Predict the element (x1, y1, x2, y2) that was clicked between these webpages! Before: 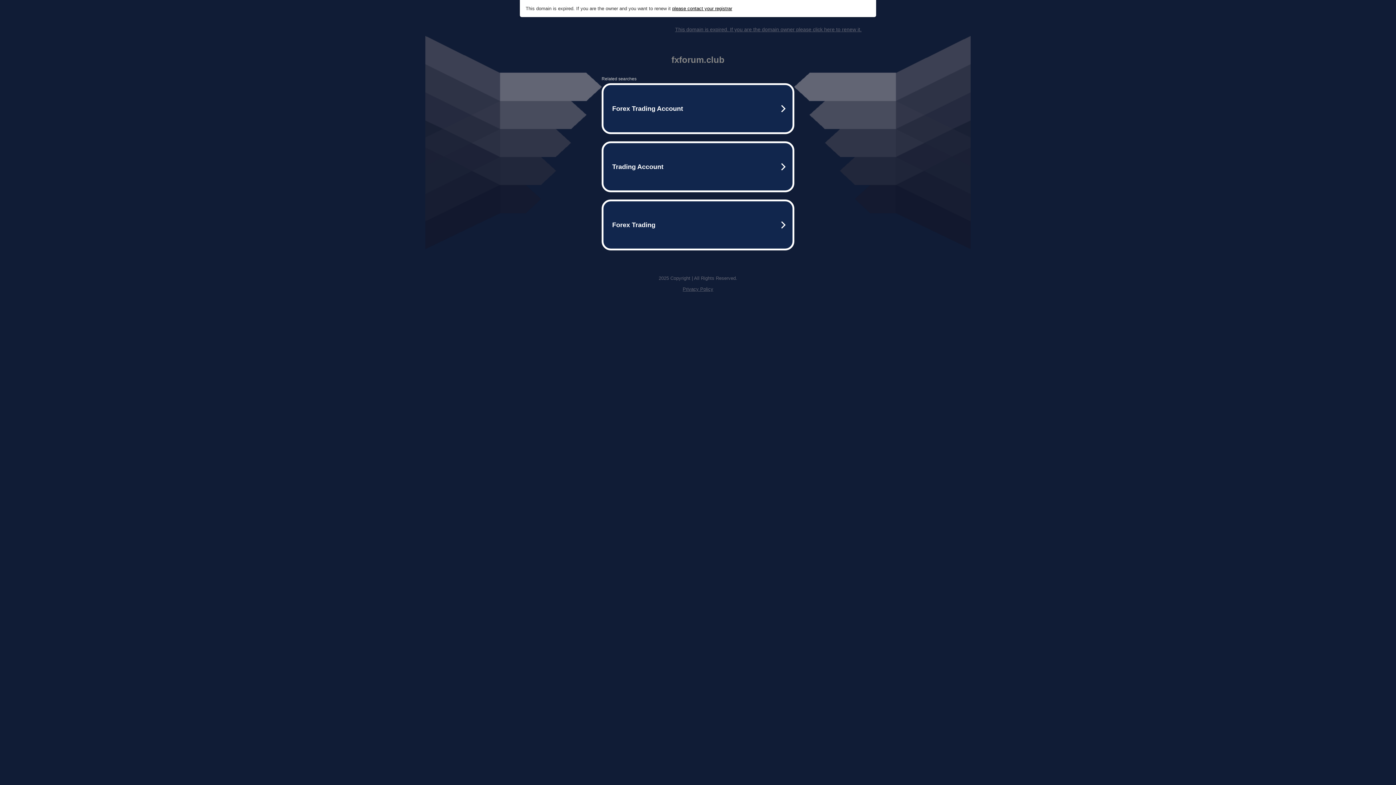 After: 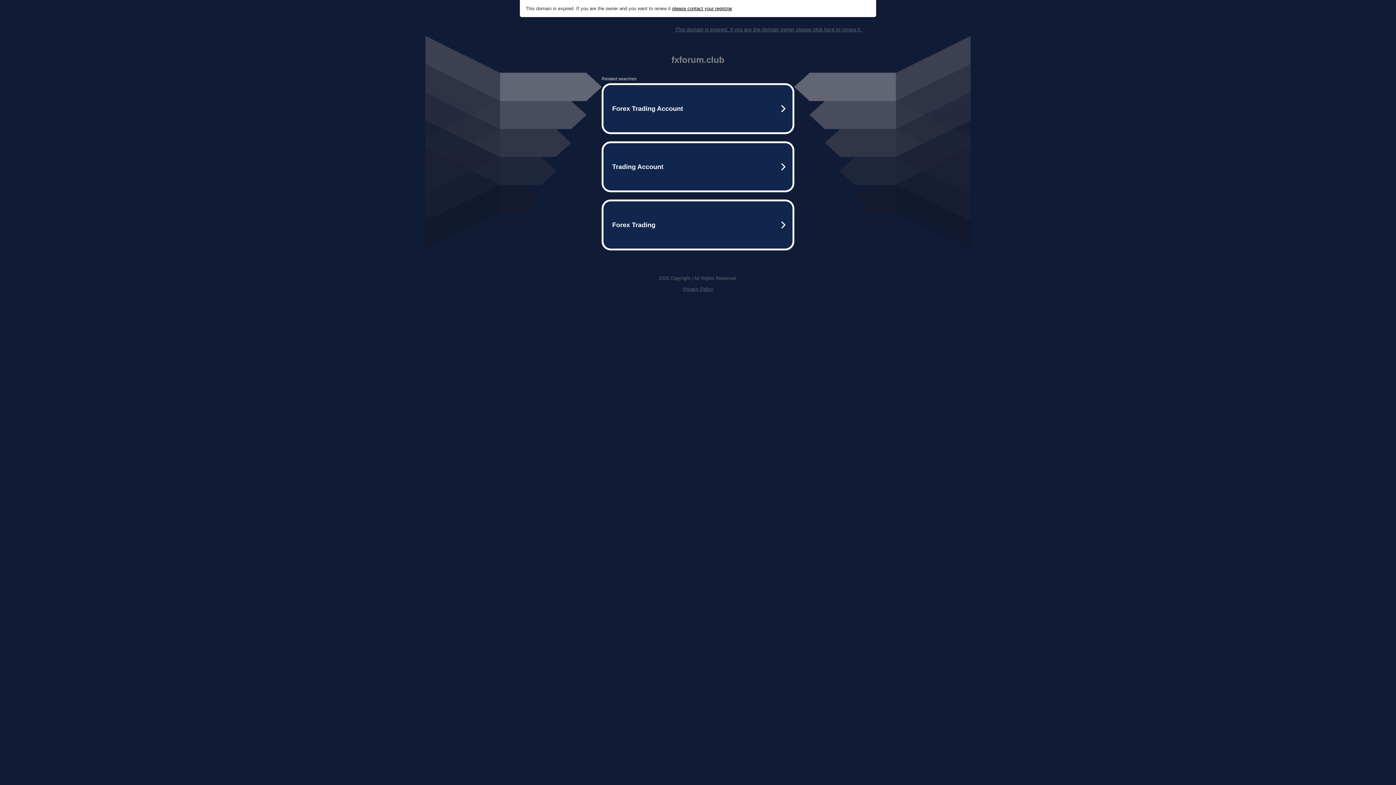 Action: bbox: (672, 5, 732, 11) label: please contact your registrar